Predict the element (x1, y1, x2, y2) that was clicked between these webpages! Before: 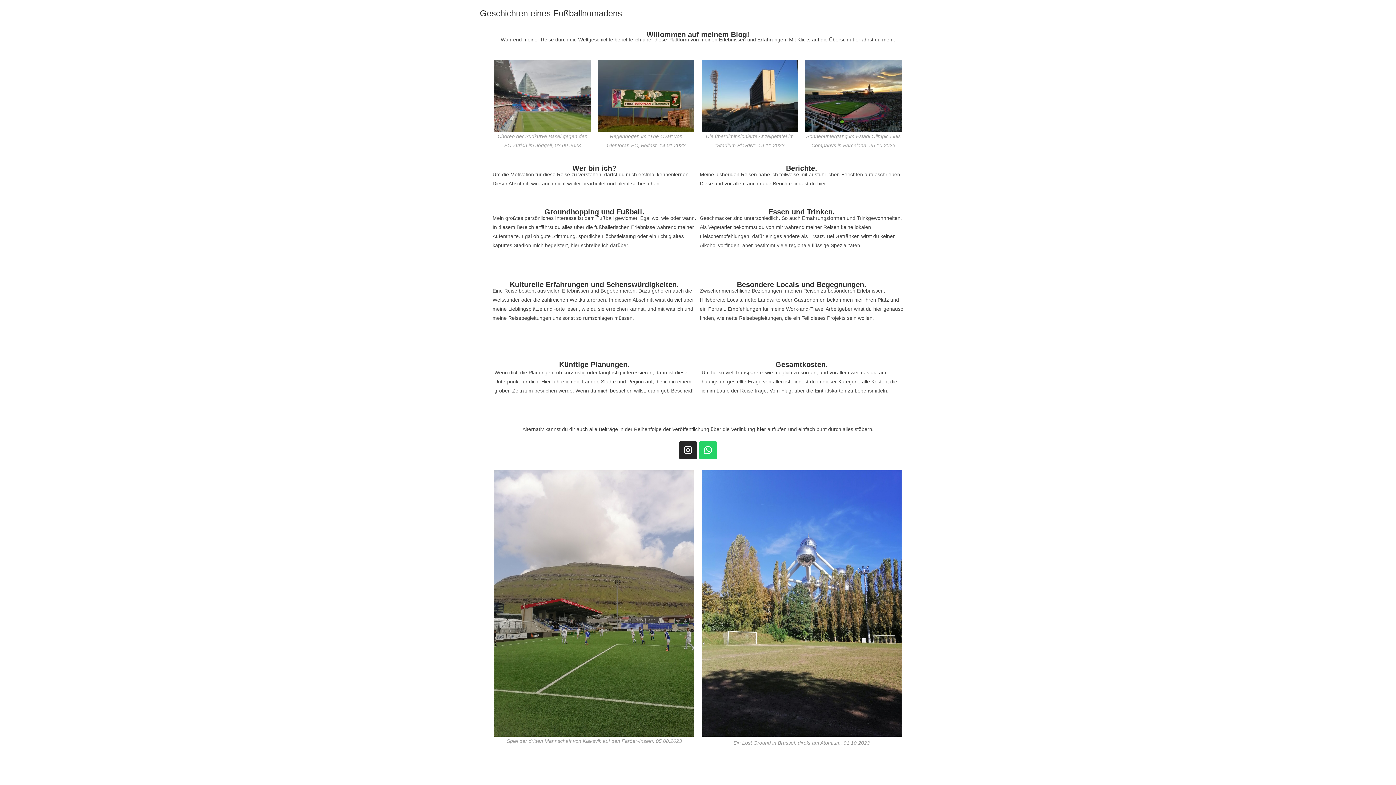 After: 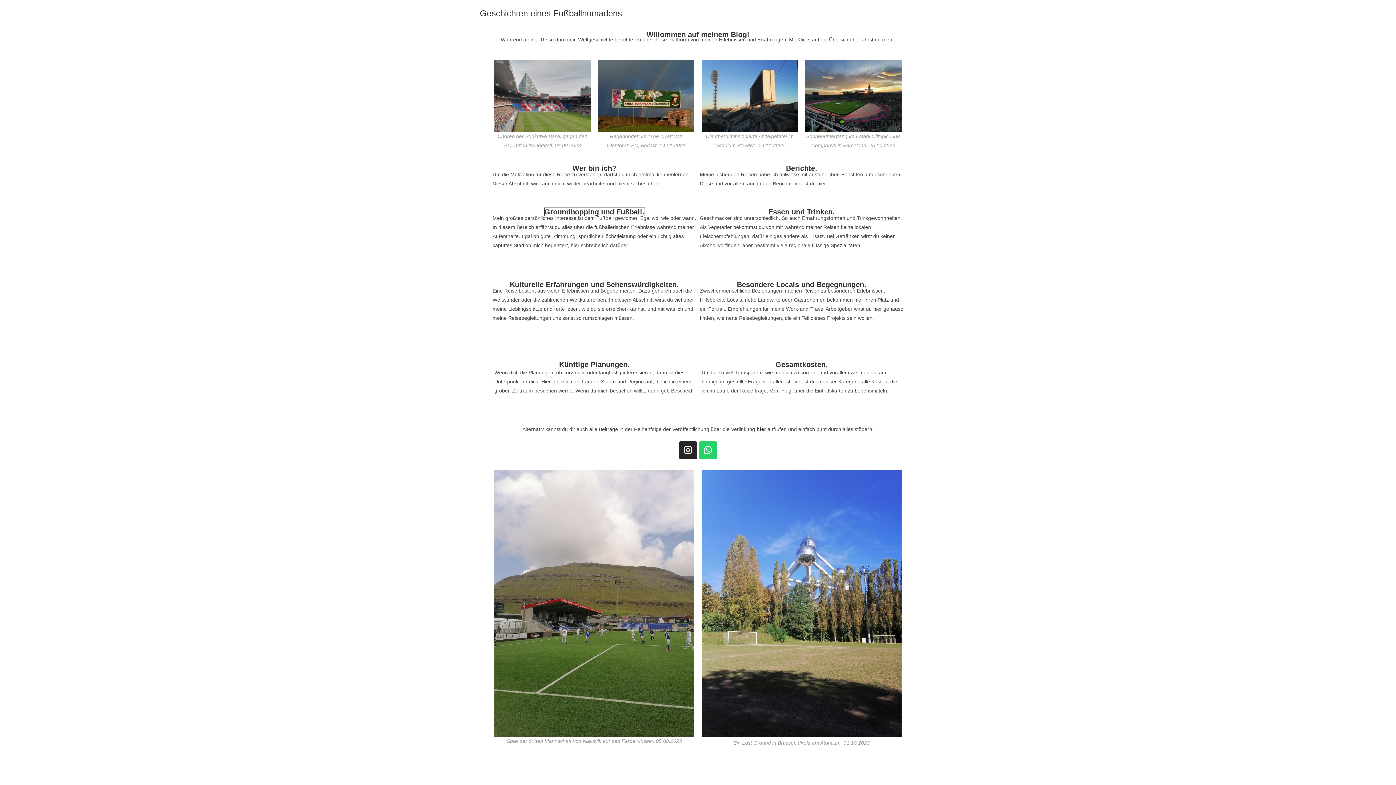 Action: label: Groundhopping und Fußball. bbox: (544, 207, 644, 215)